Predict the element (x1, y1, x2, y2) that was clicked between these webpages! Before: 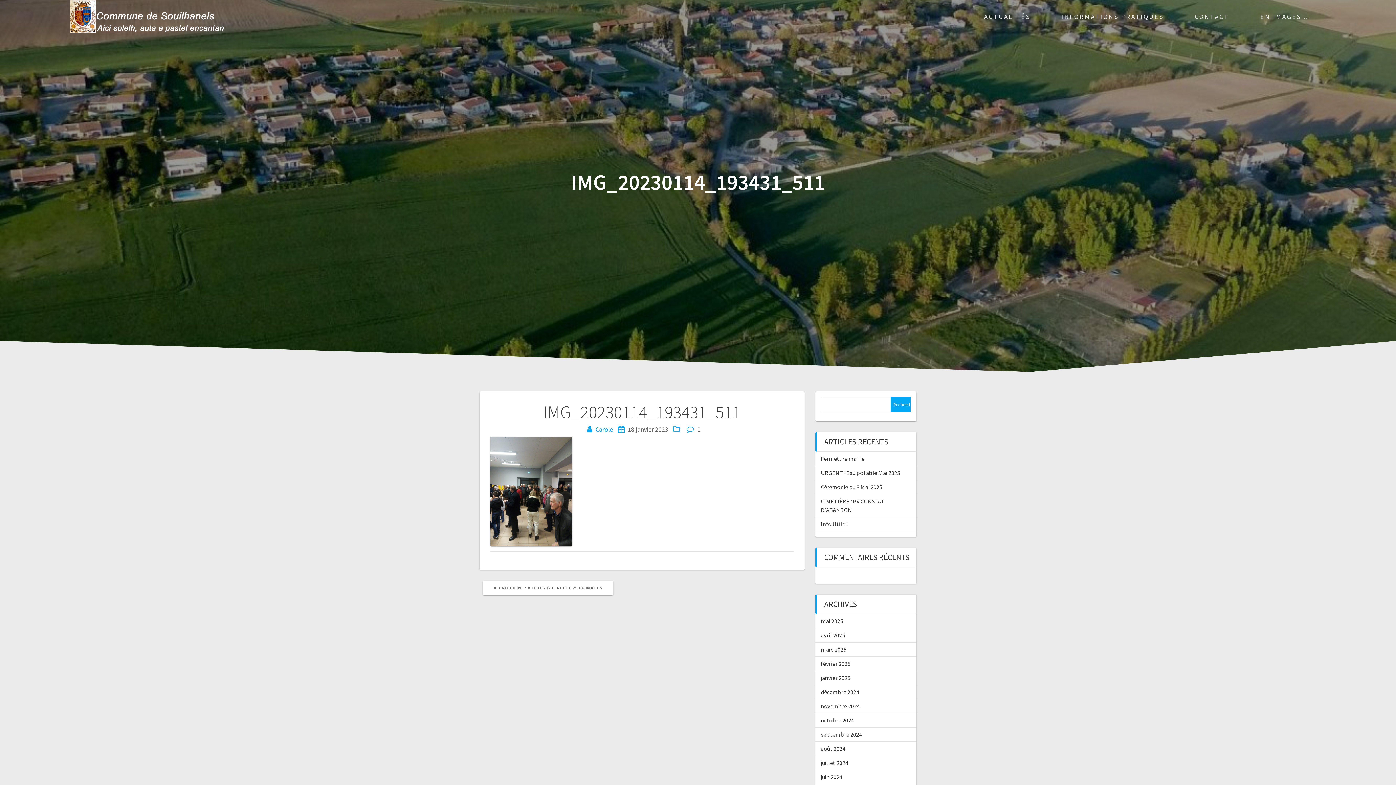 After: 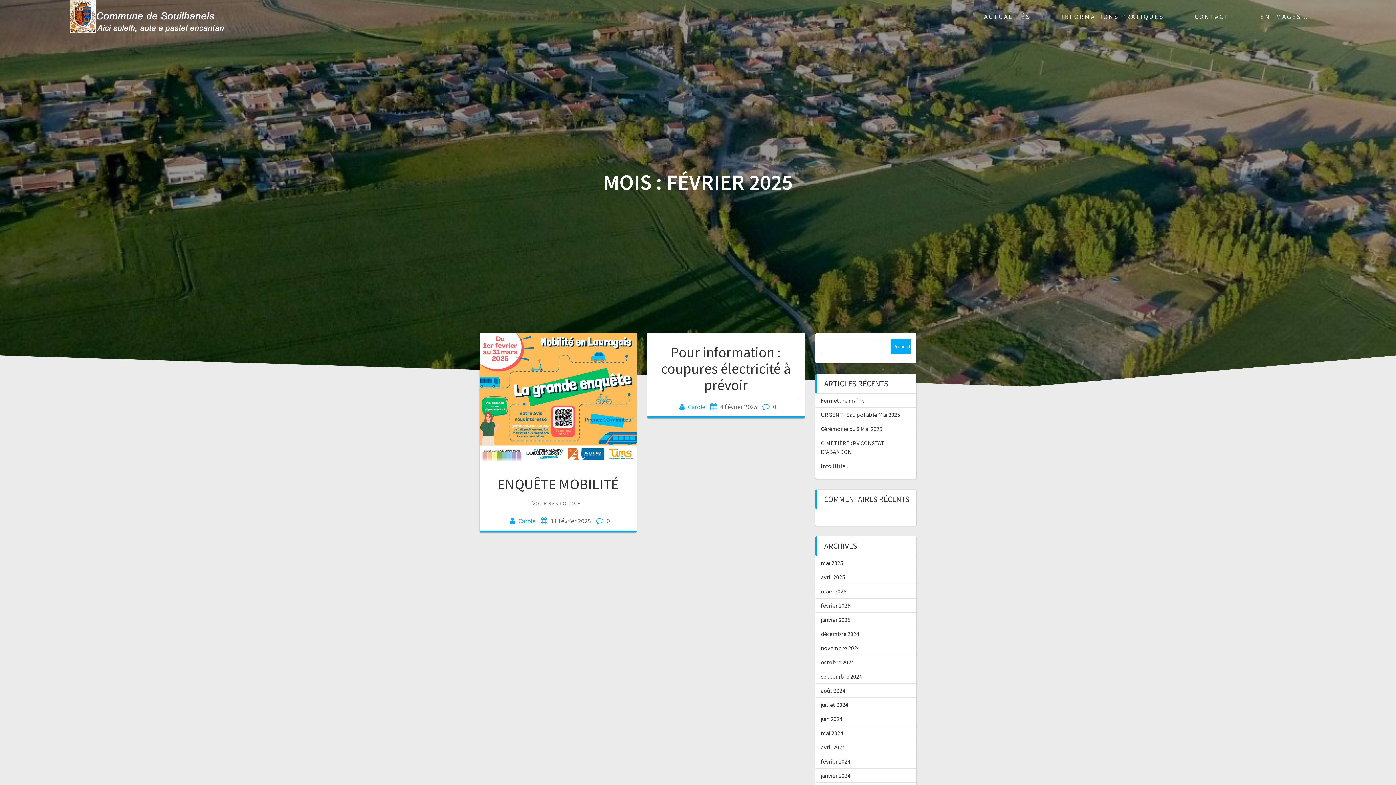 Action: label: février 2025 bbox: (821, 660, 850, 667)